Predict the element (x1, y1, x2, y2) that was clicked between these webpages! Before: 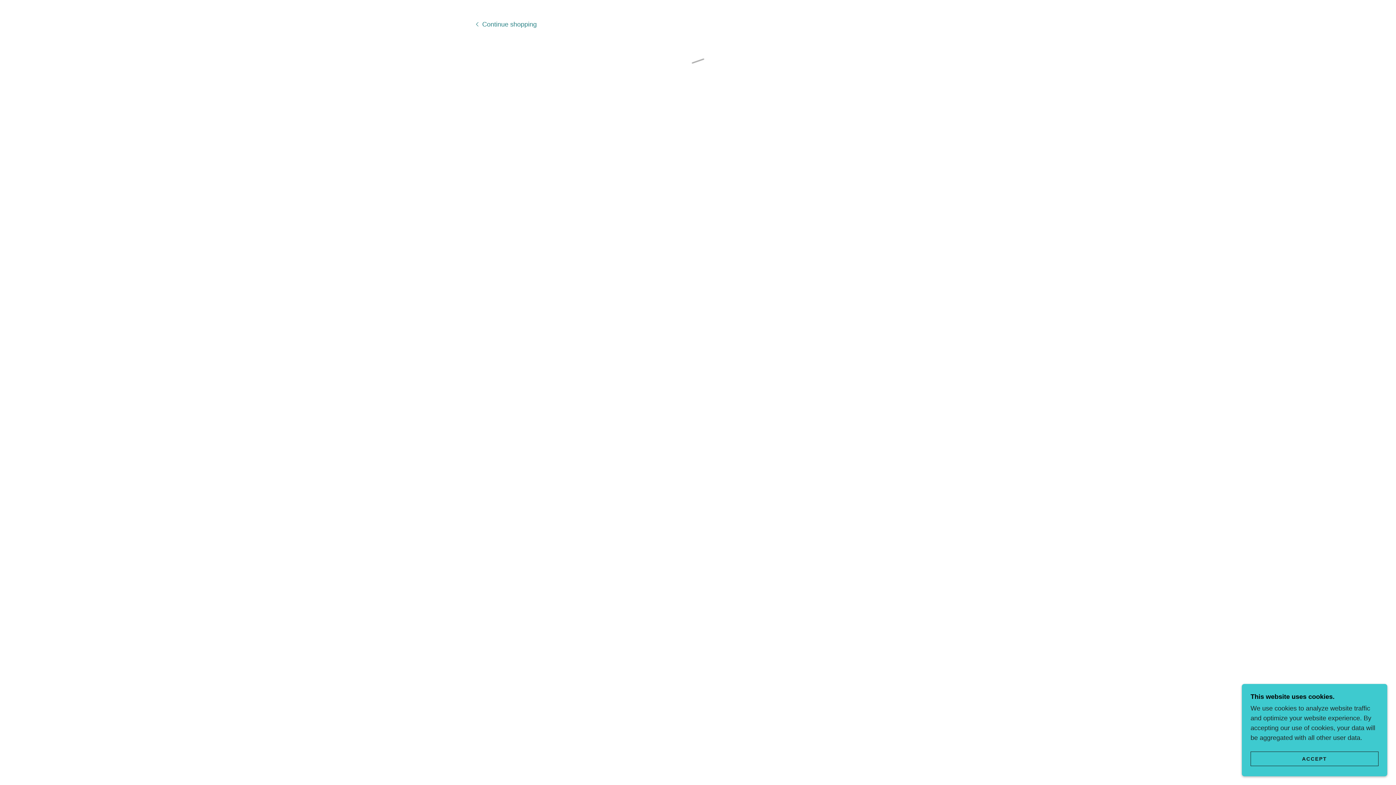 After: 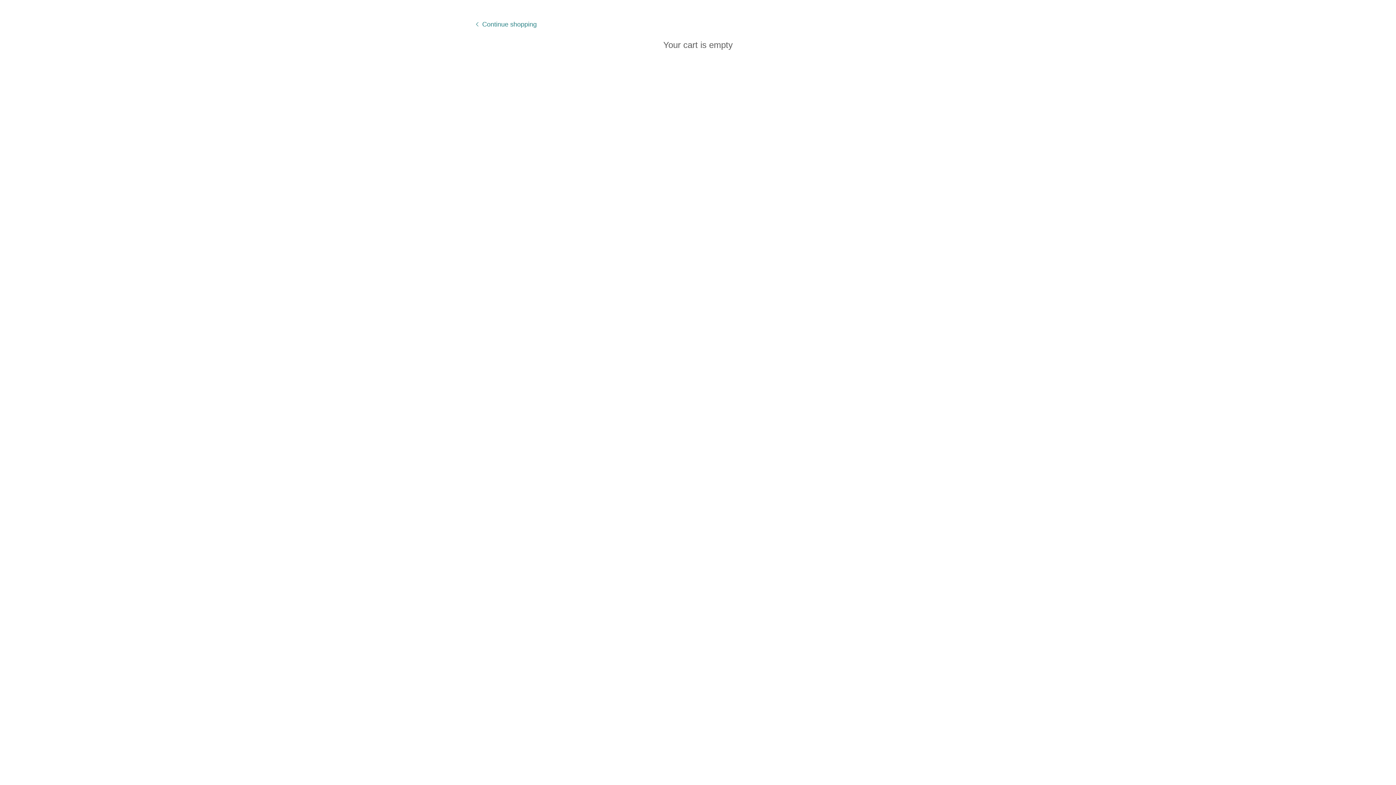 Action: bbox: (1250, 752, 1378, 766) label: ACCEPT